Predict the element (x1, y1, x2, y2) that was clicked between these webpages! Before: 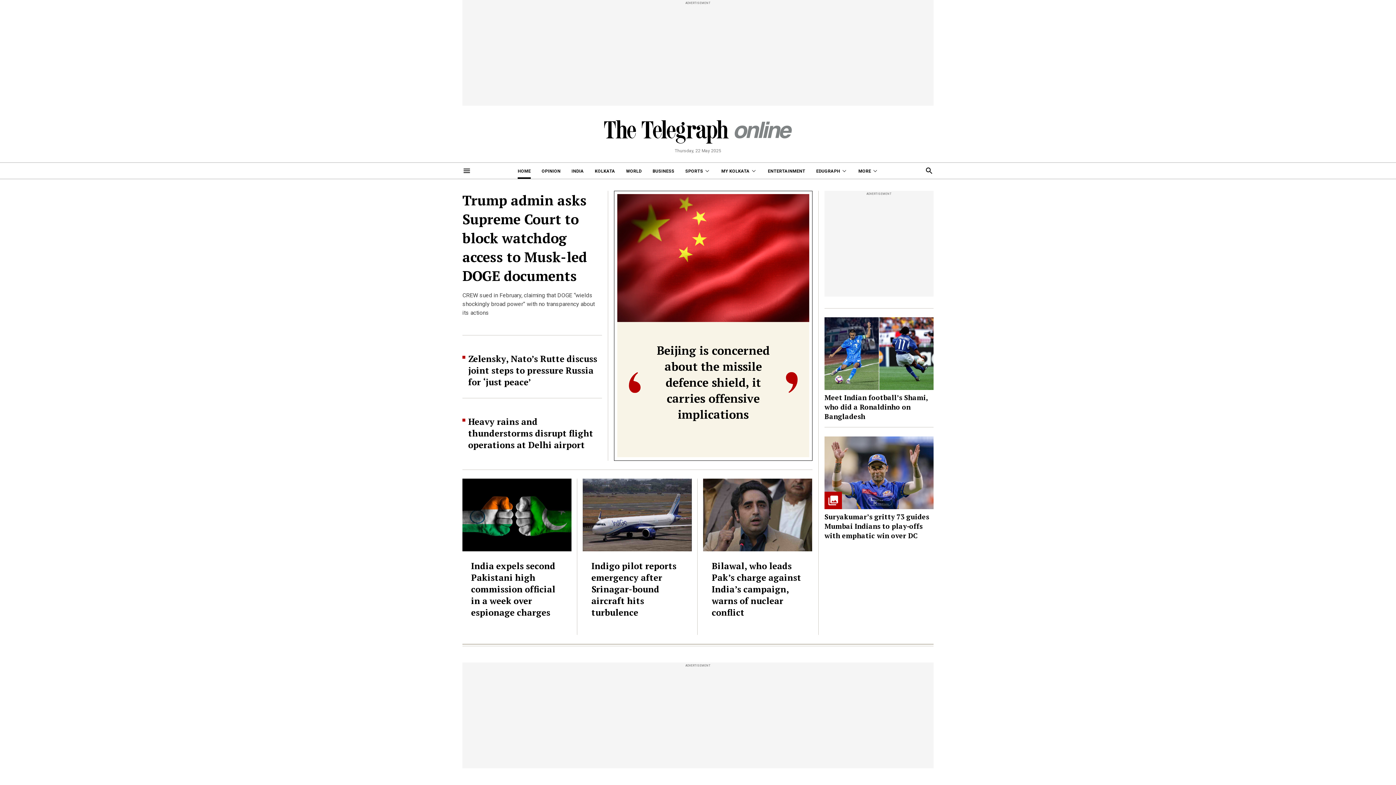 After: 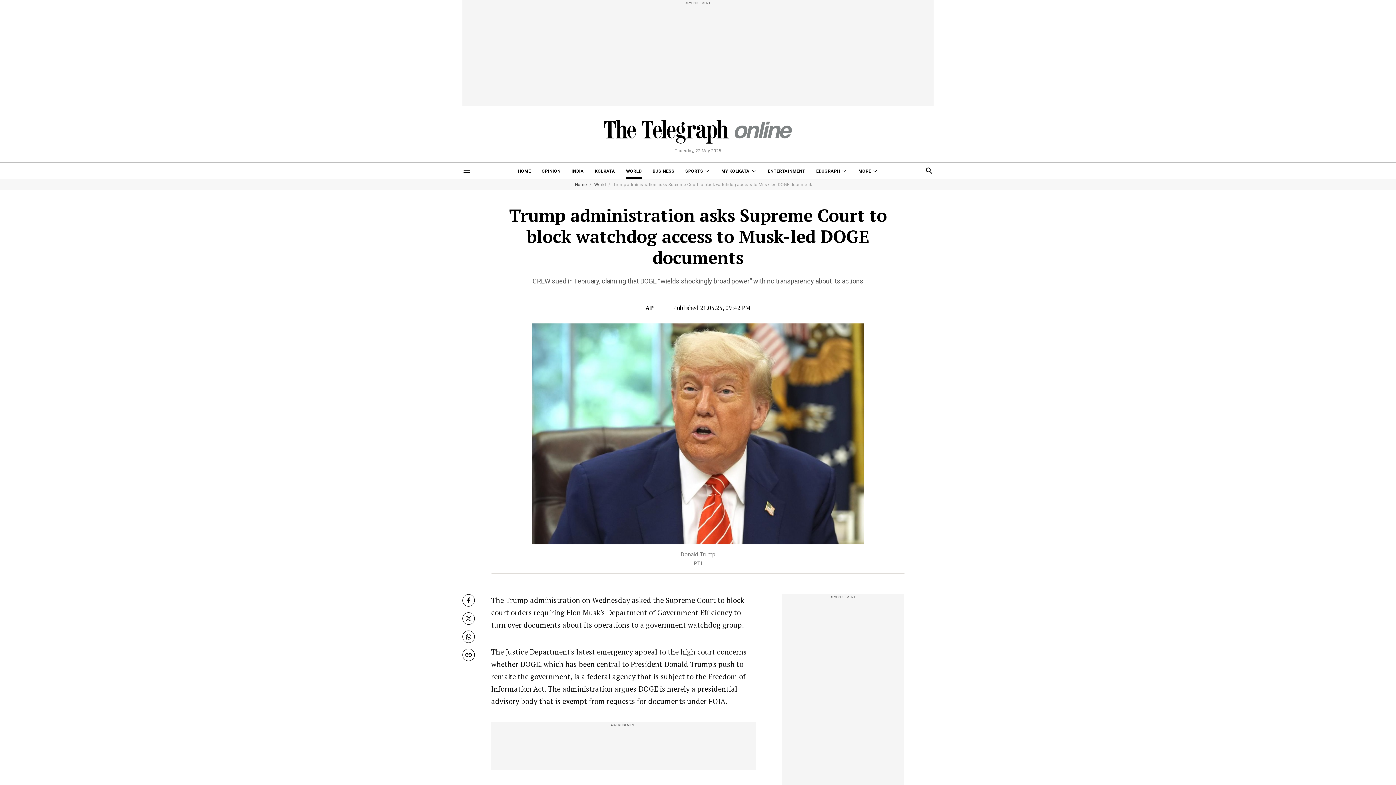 Action: bbox: (462, 190, 602, 335) label: Trump admin asks Supreme Court to block watchdog access to Musk-led DOGE documents

CREW sued in February, claiming that DOGE “wields shockingly broad power” with no transparency about its actions